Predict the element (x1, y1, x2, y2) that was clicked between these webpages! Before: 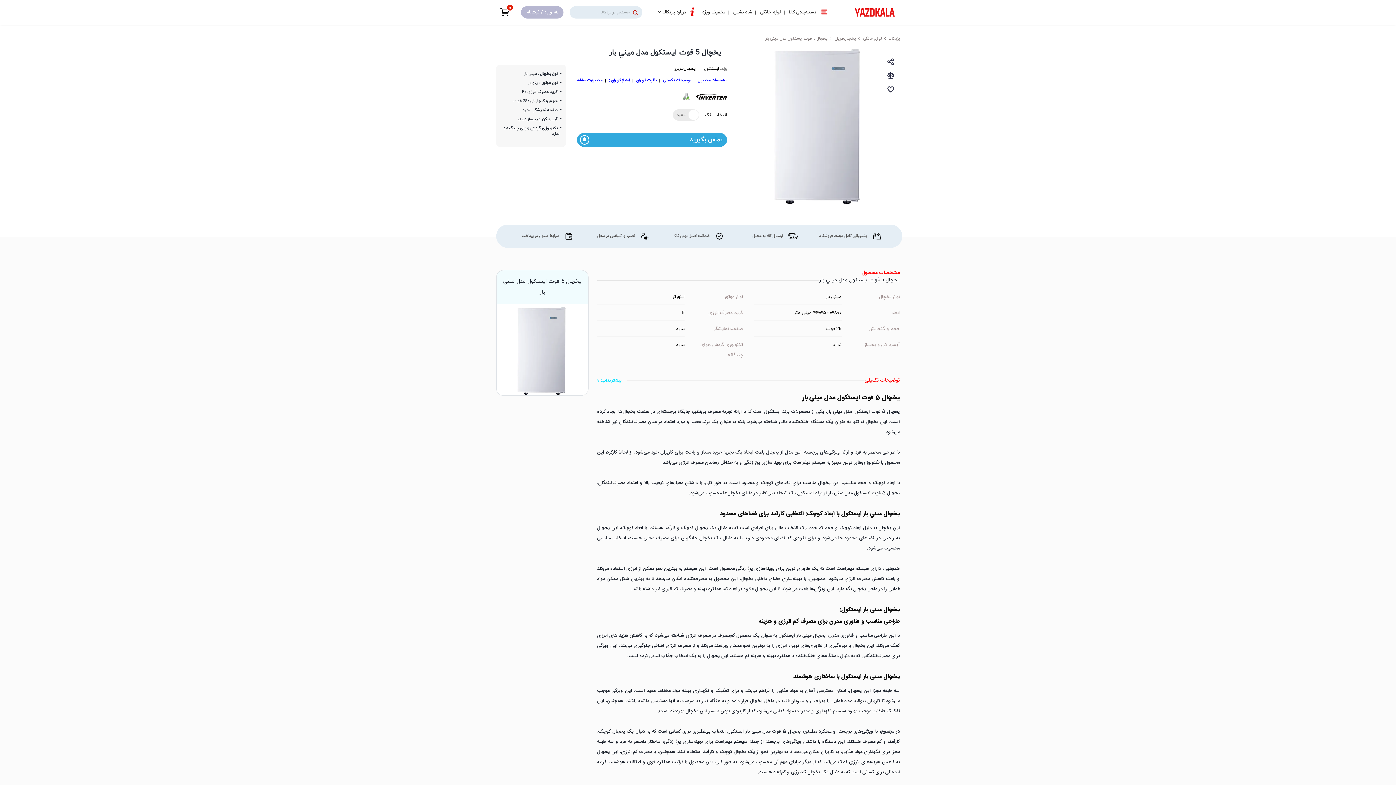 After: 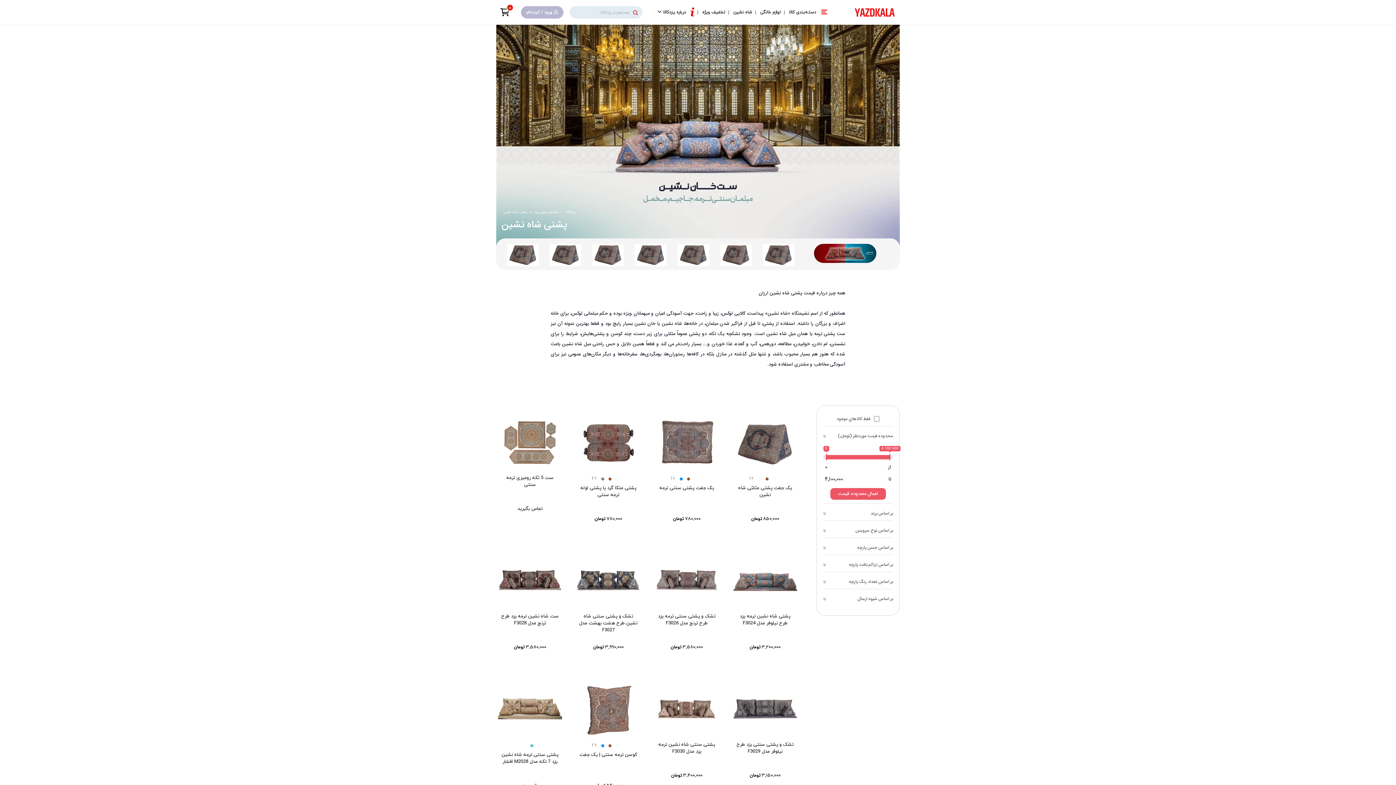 Action: bbox: (733, 7, 752, 17) label: شاه نشین